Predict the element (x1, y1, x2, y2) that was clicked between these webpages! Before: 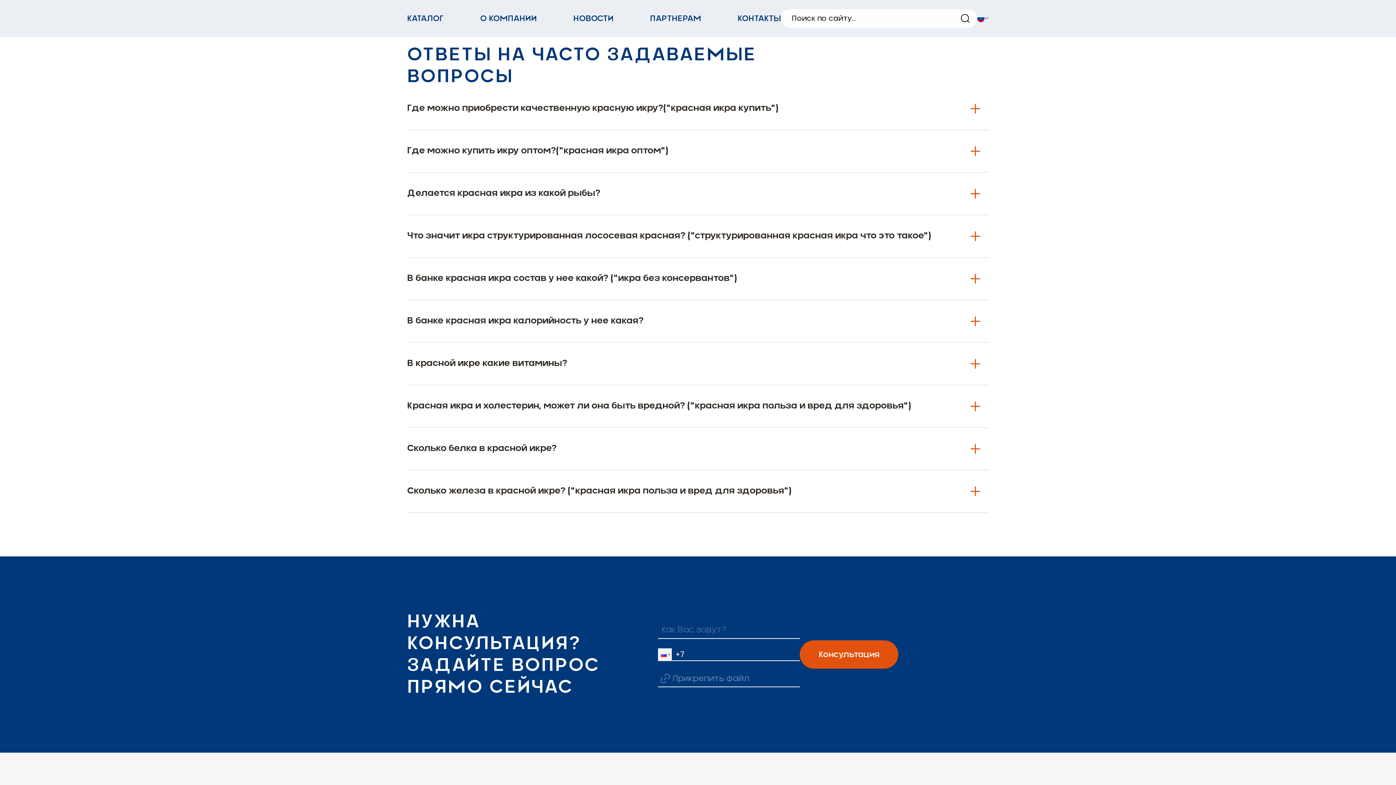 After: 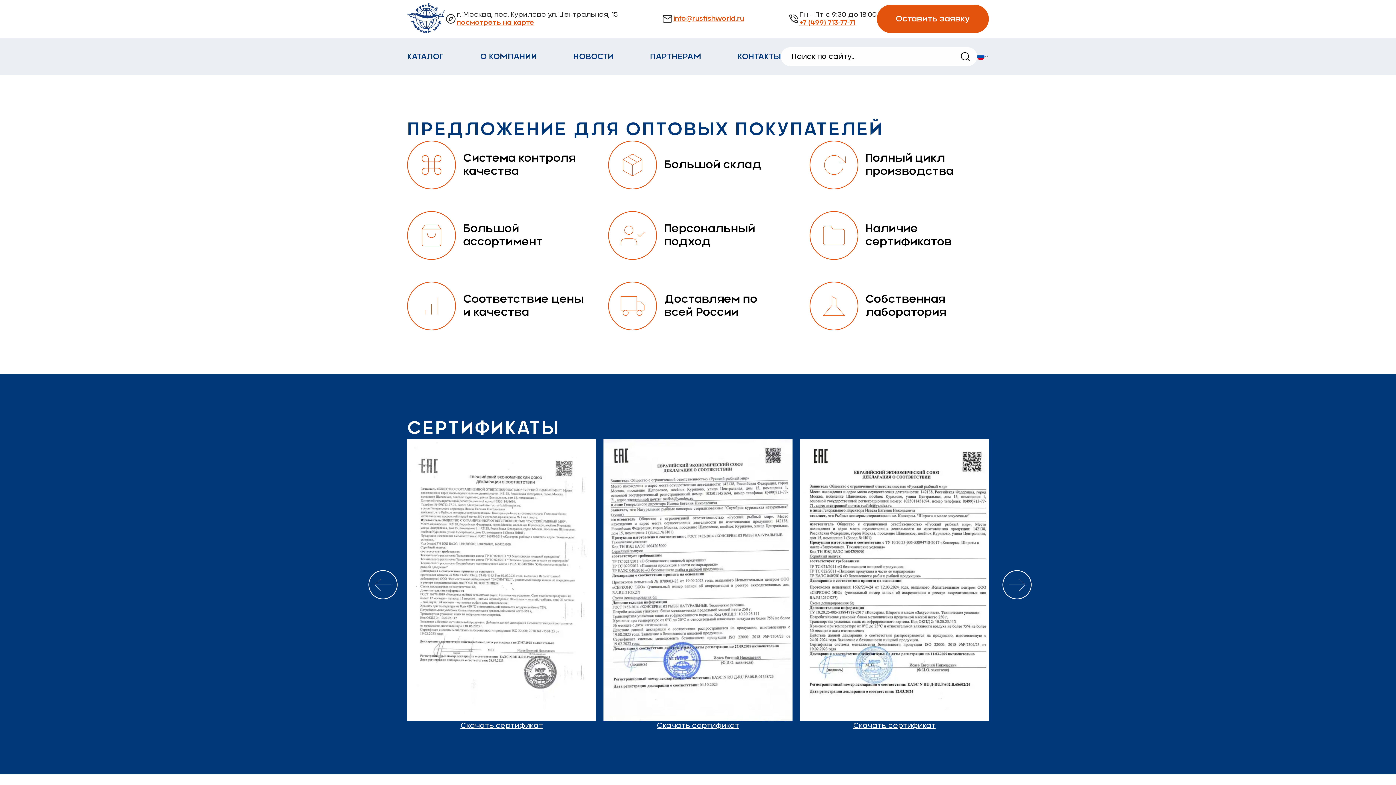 Action: label: ПАРТНЕРАМ bbox: (650, 14, 701, 22)